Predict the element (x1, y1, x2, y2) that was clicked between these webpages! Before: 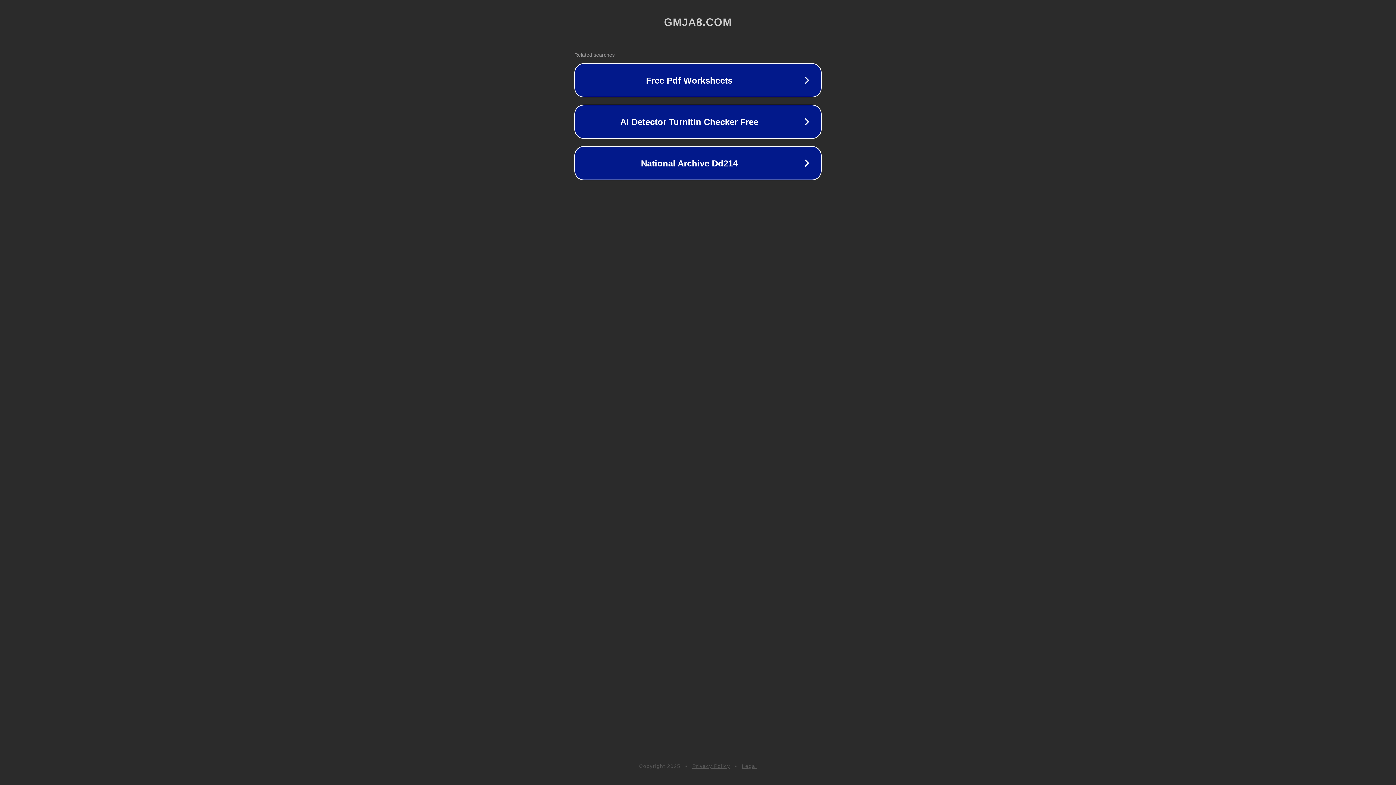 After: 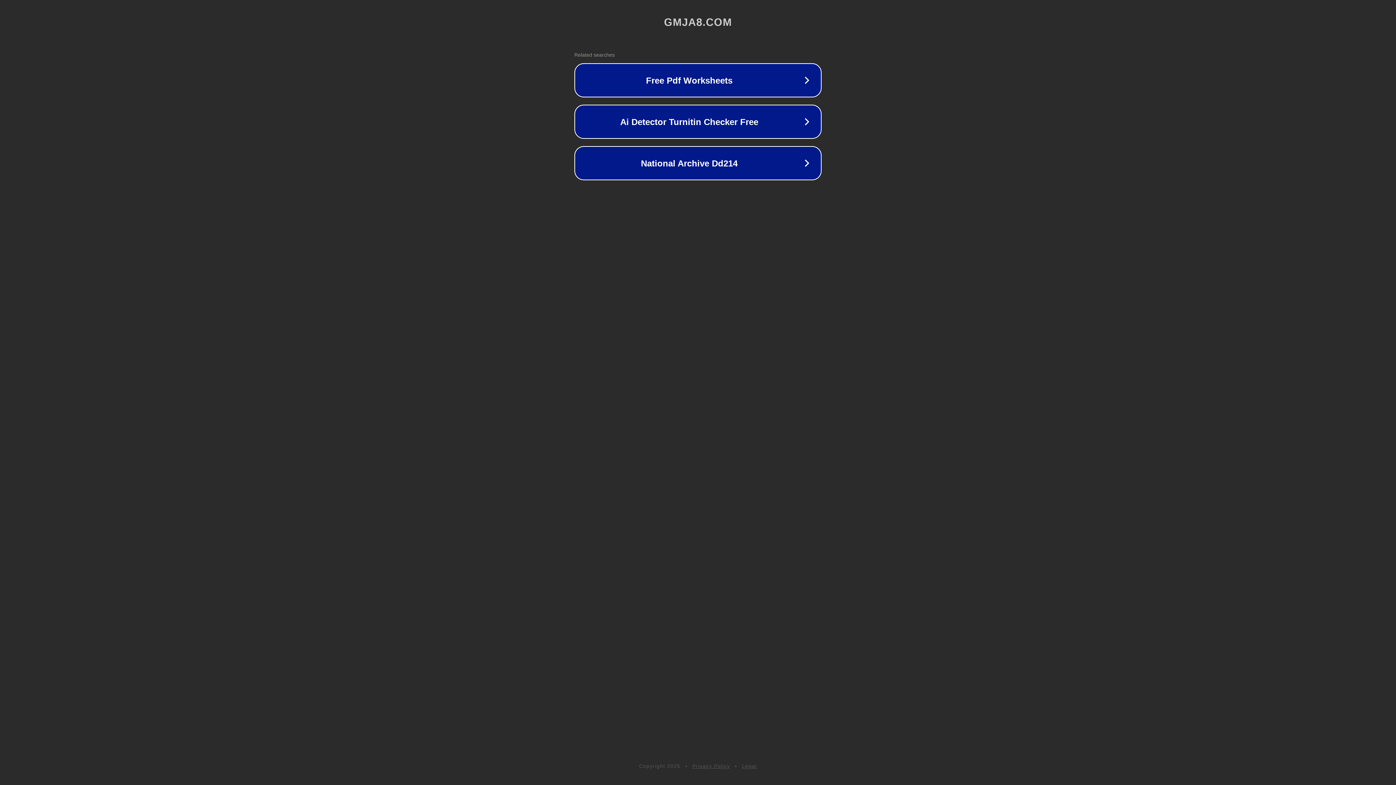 Action: bbox: (742, 763, 757, 769) label: Legal